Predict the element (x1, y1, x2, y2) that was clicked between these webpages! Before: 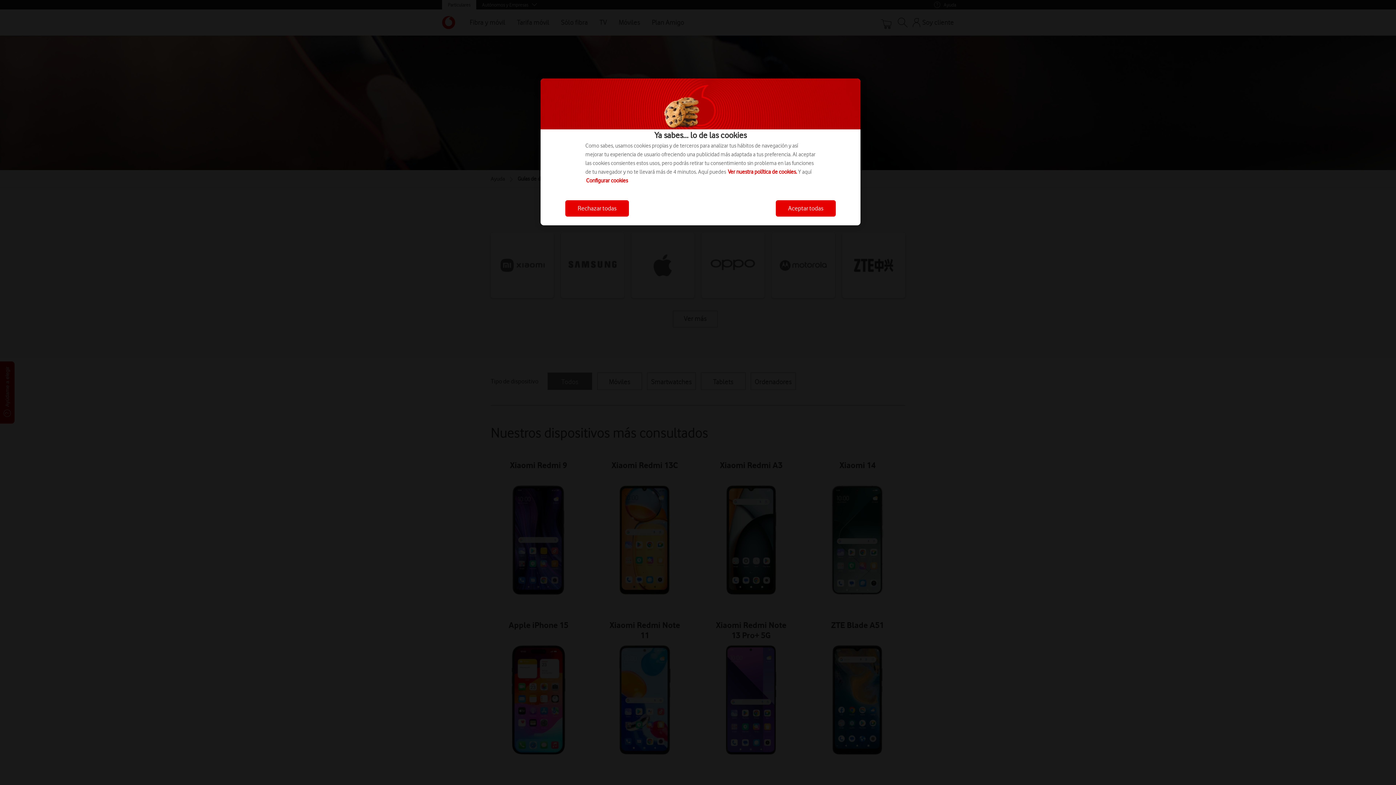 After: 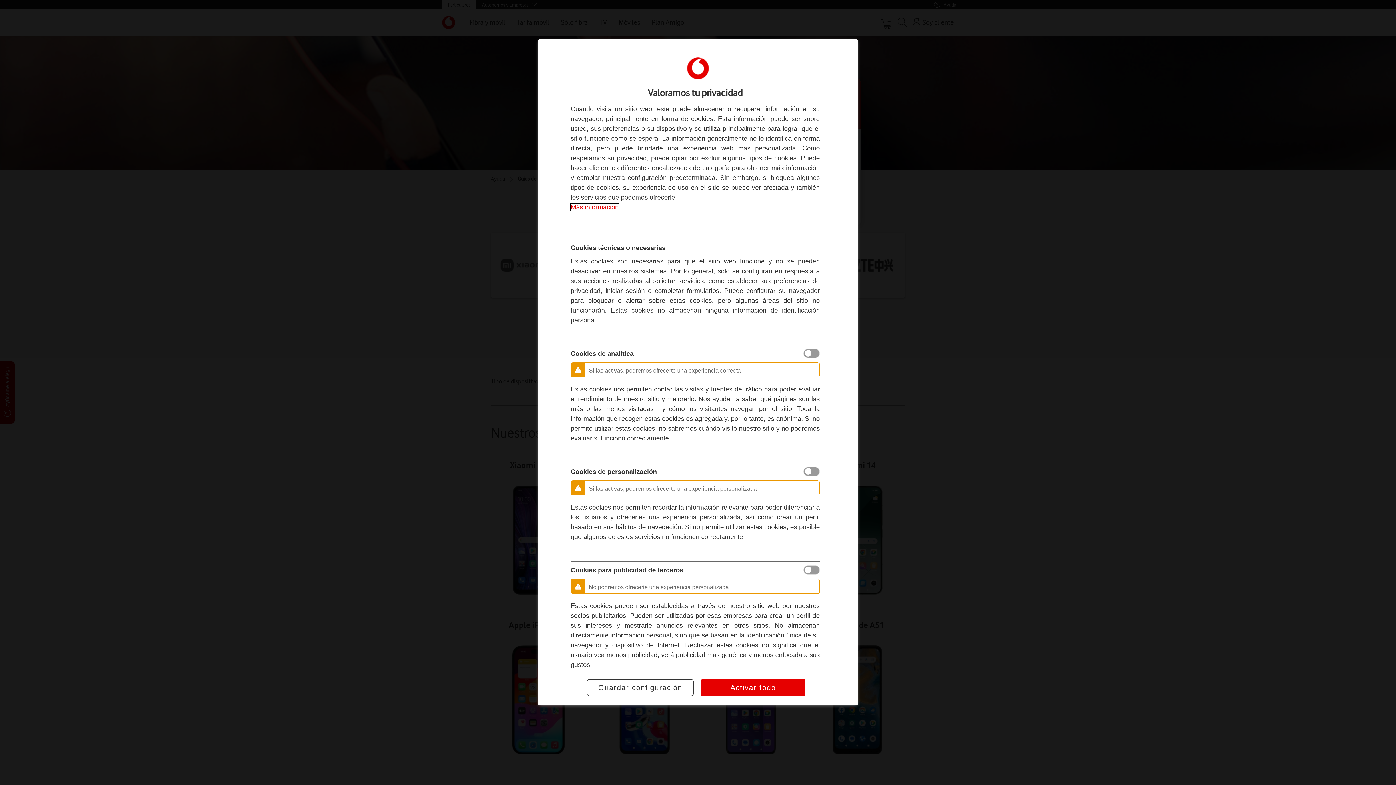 Action: label: Configurar cookies bbox: (586, 177, 628, 184)